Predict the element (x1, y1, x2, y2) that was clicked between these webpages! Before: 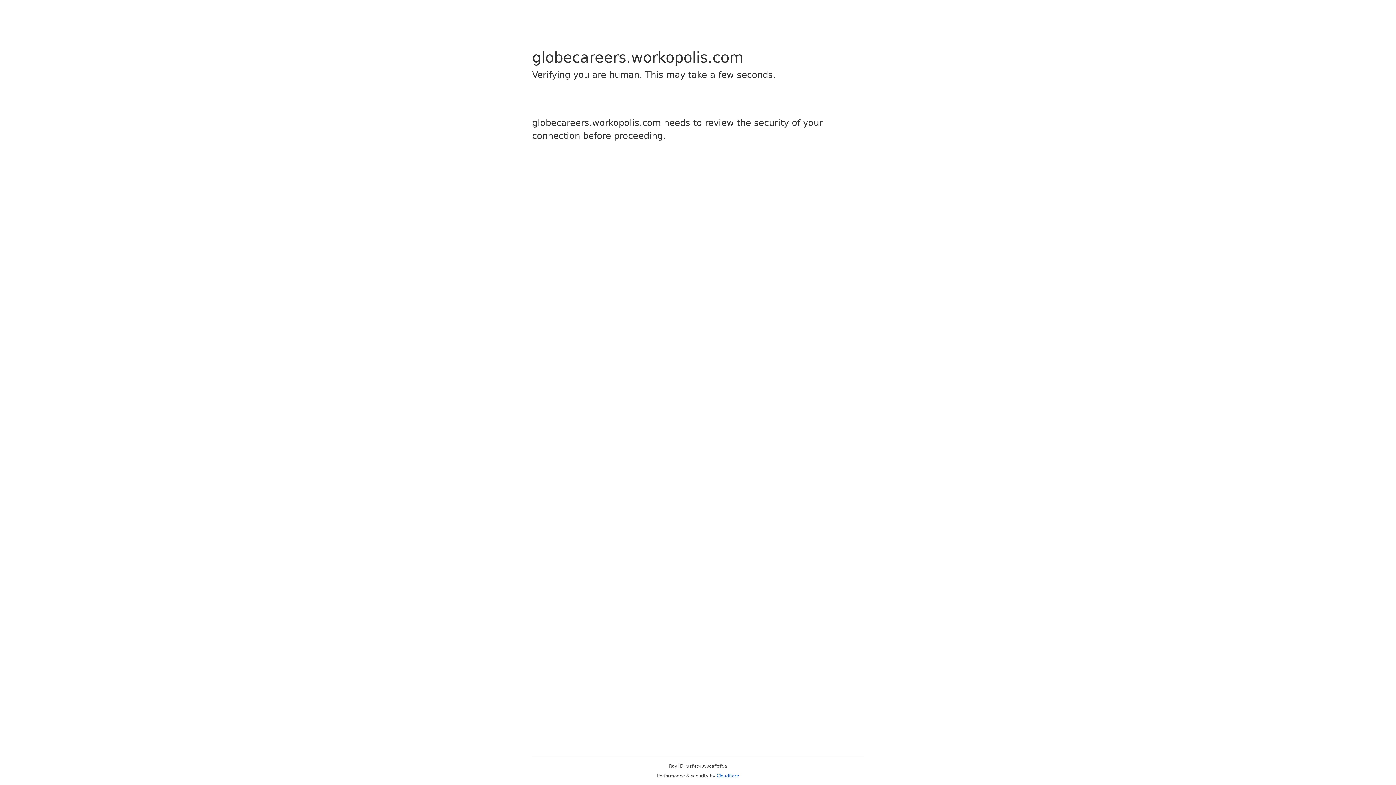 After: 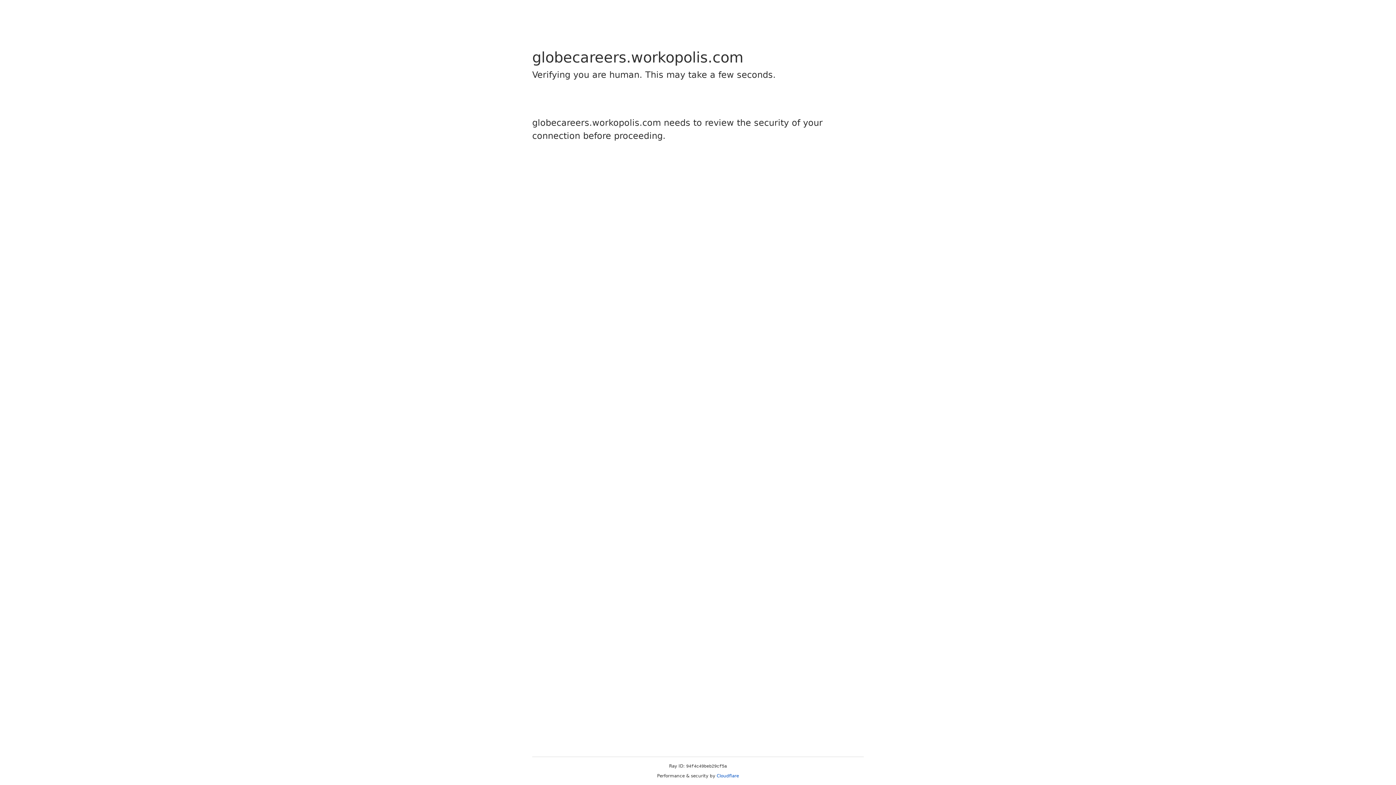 Action: bbox: (716, 773, 739, 778) label: Cloudflare